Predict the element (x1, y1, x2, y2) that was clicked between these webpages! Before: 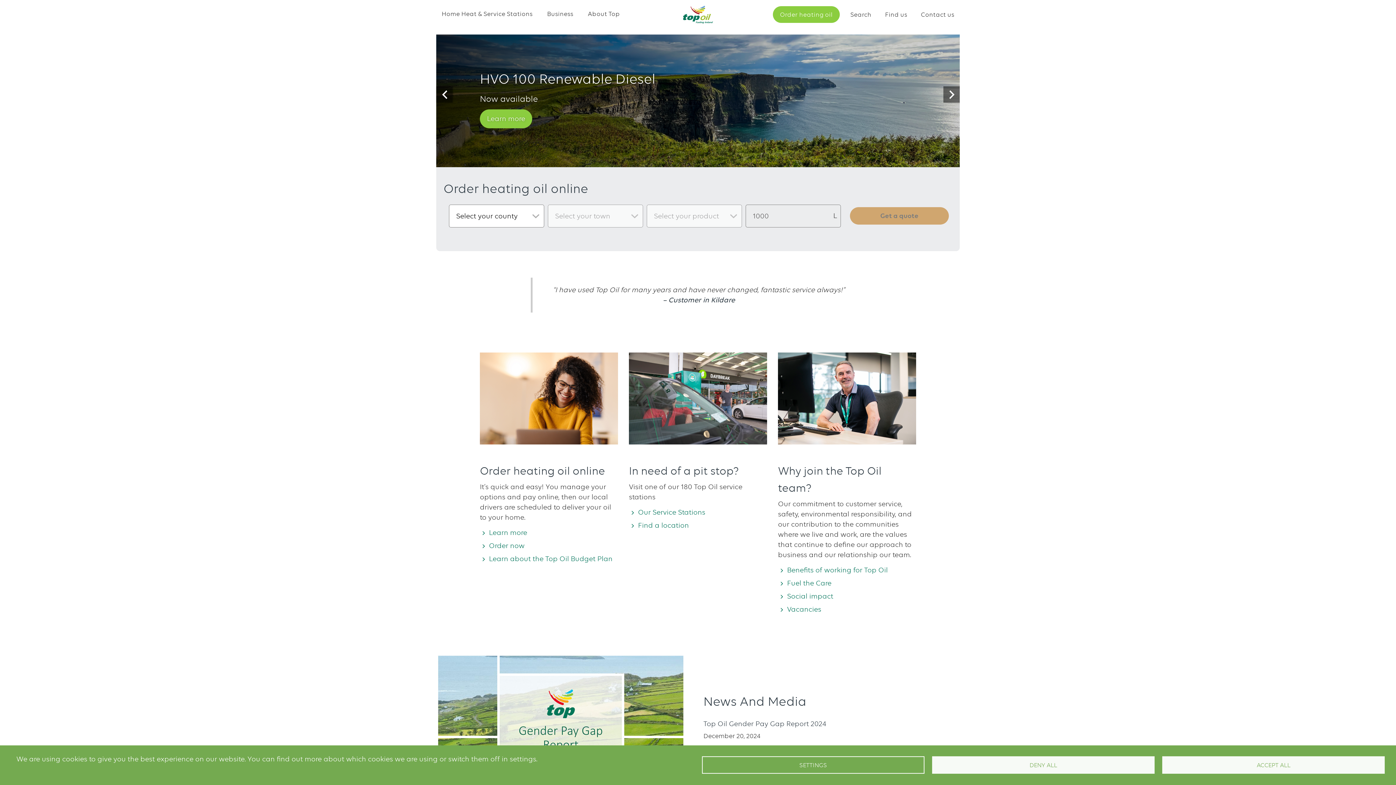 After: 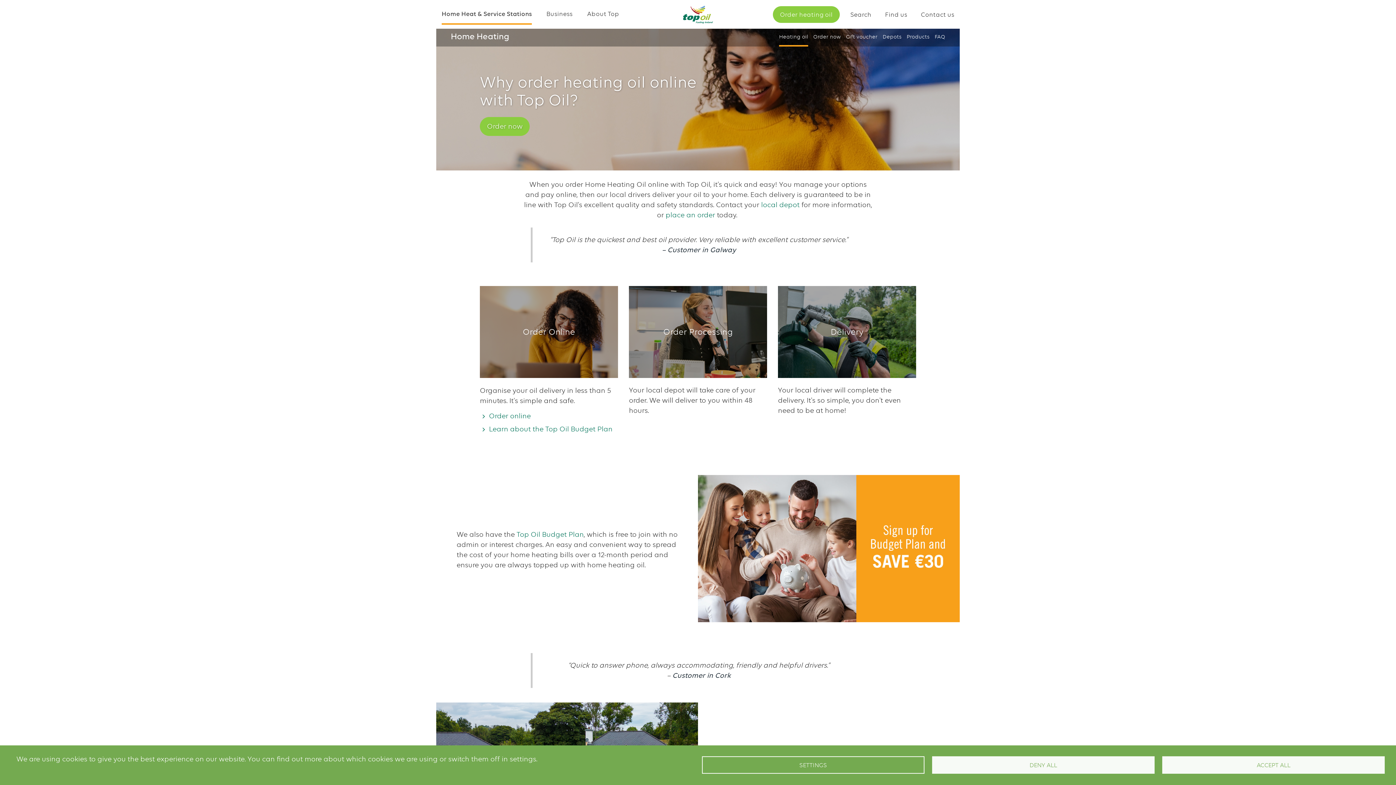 Action: bbox: (480, 352, 618, 444)